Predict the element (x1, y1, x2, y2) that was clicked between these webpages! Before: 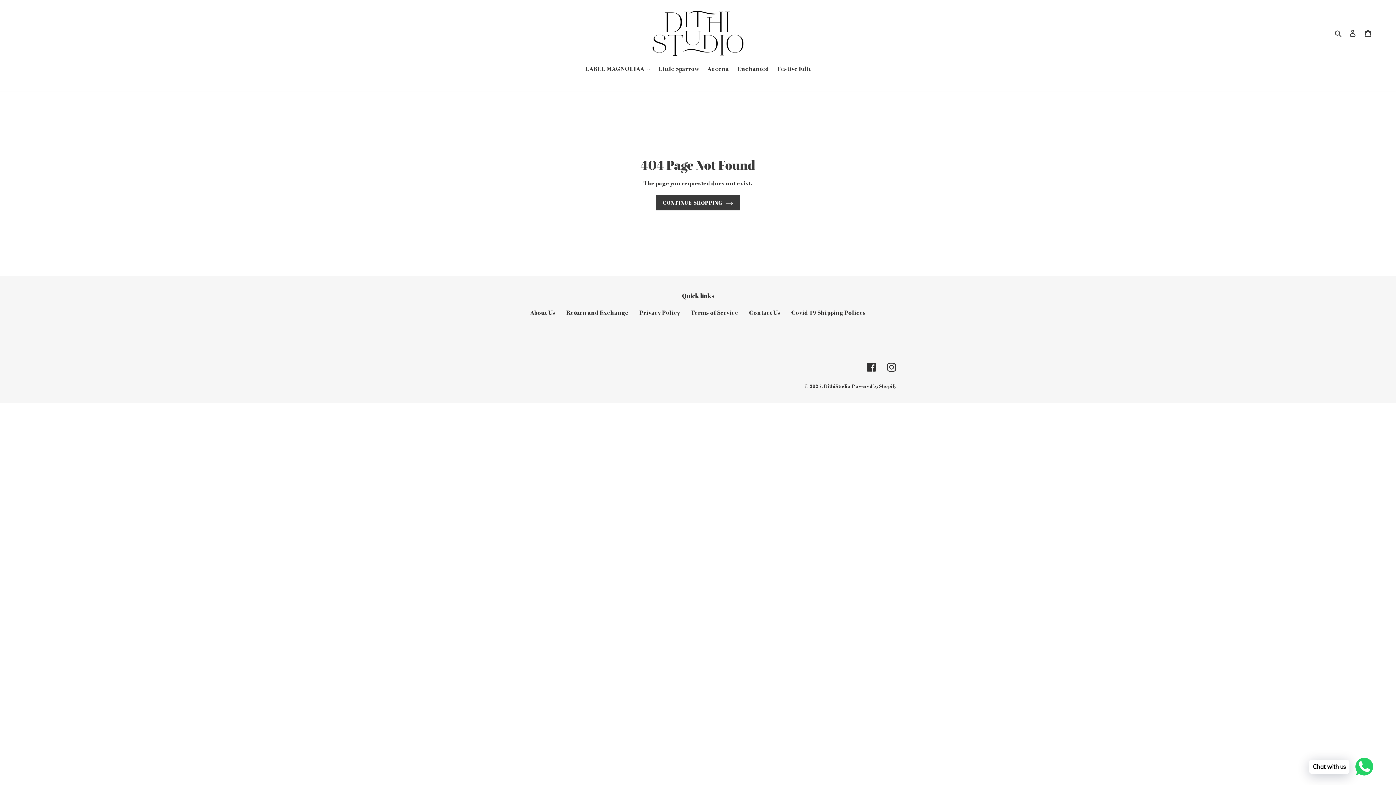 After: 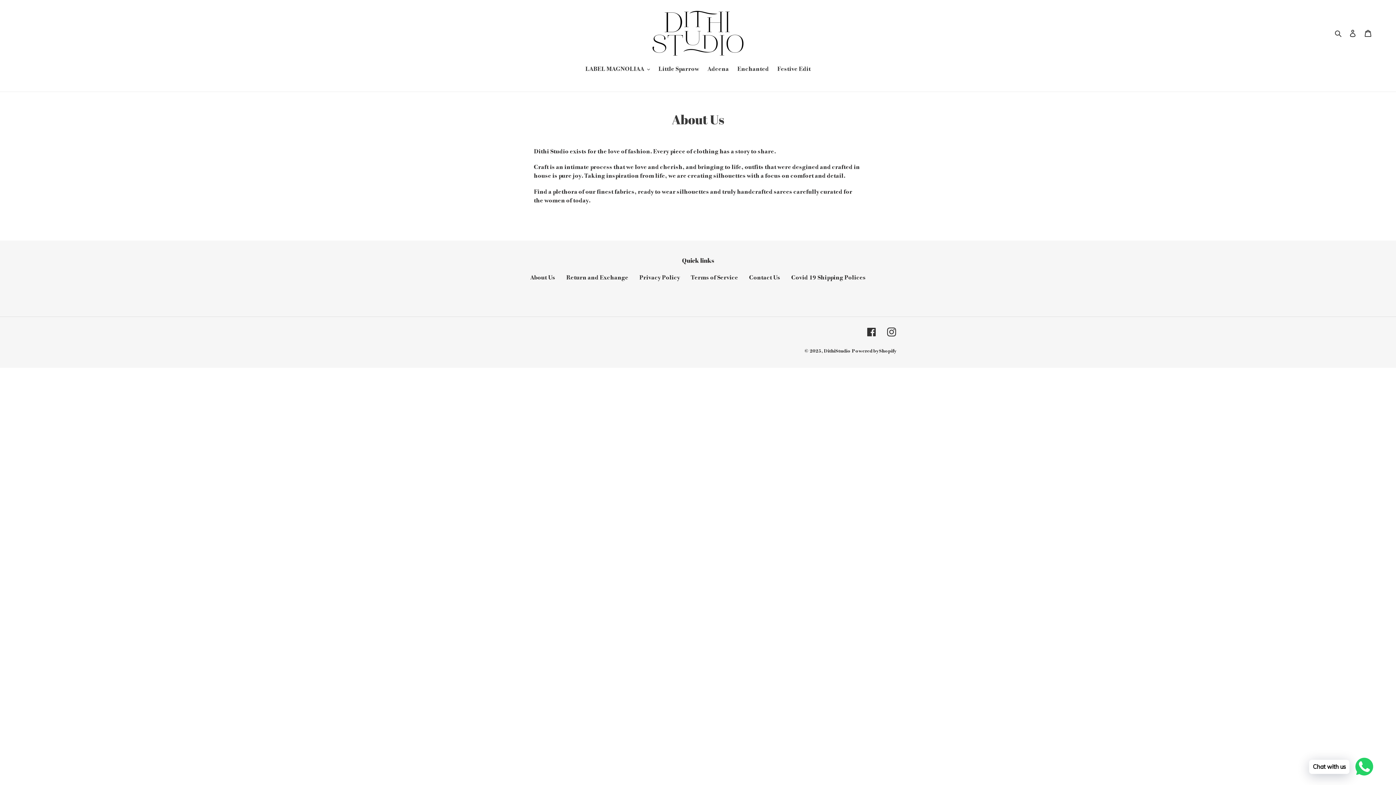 Action: label: About Us bbox: (530, 309, 555, 316)